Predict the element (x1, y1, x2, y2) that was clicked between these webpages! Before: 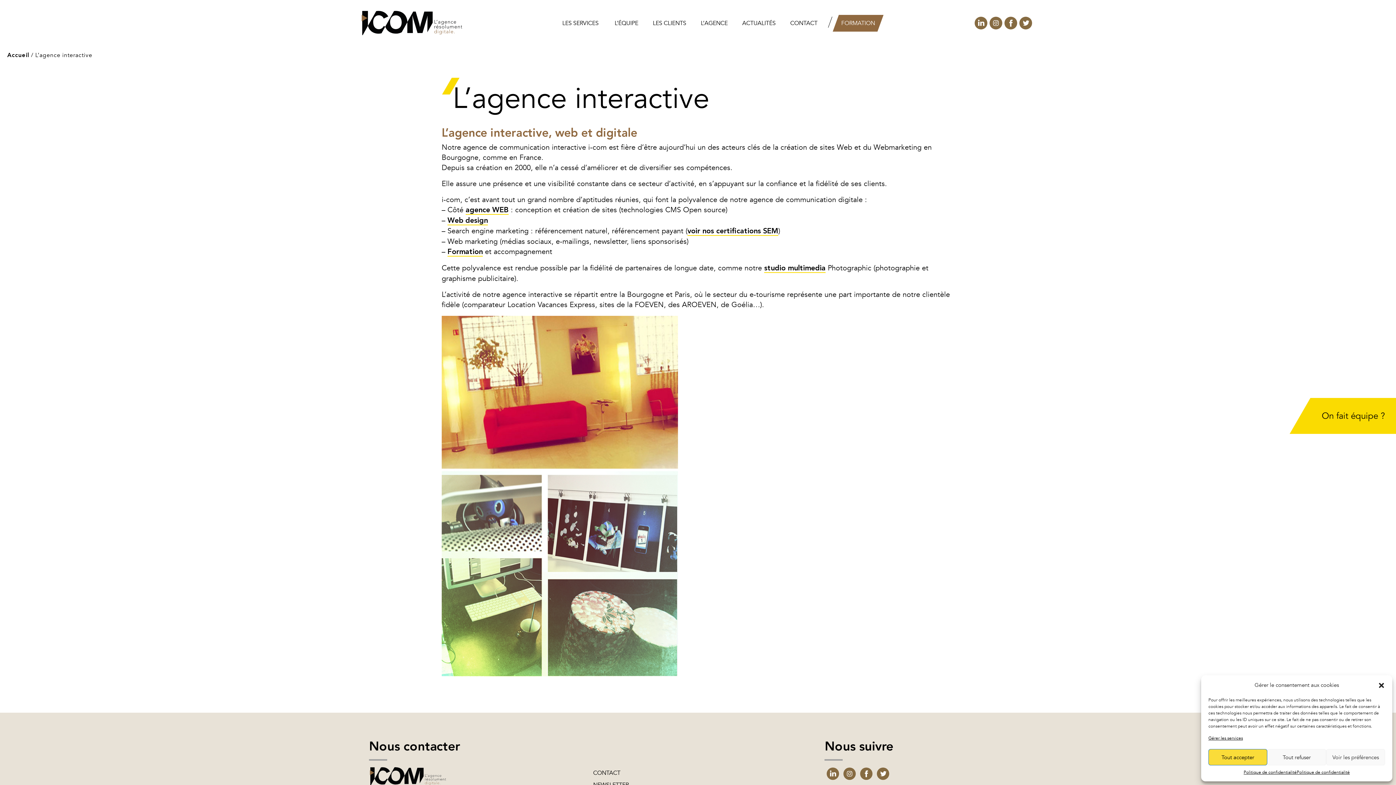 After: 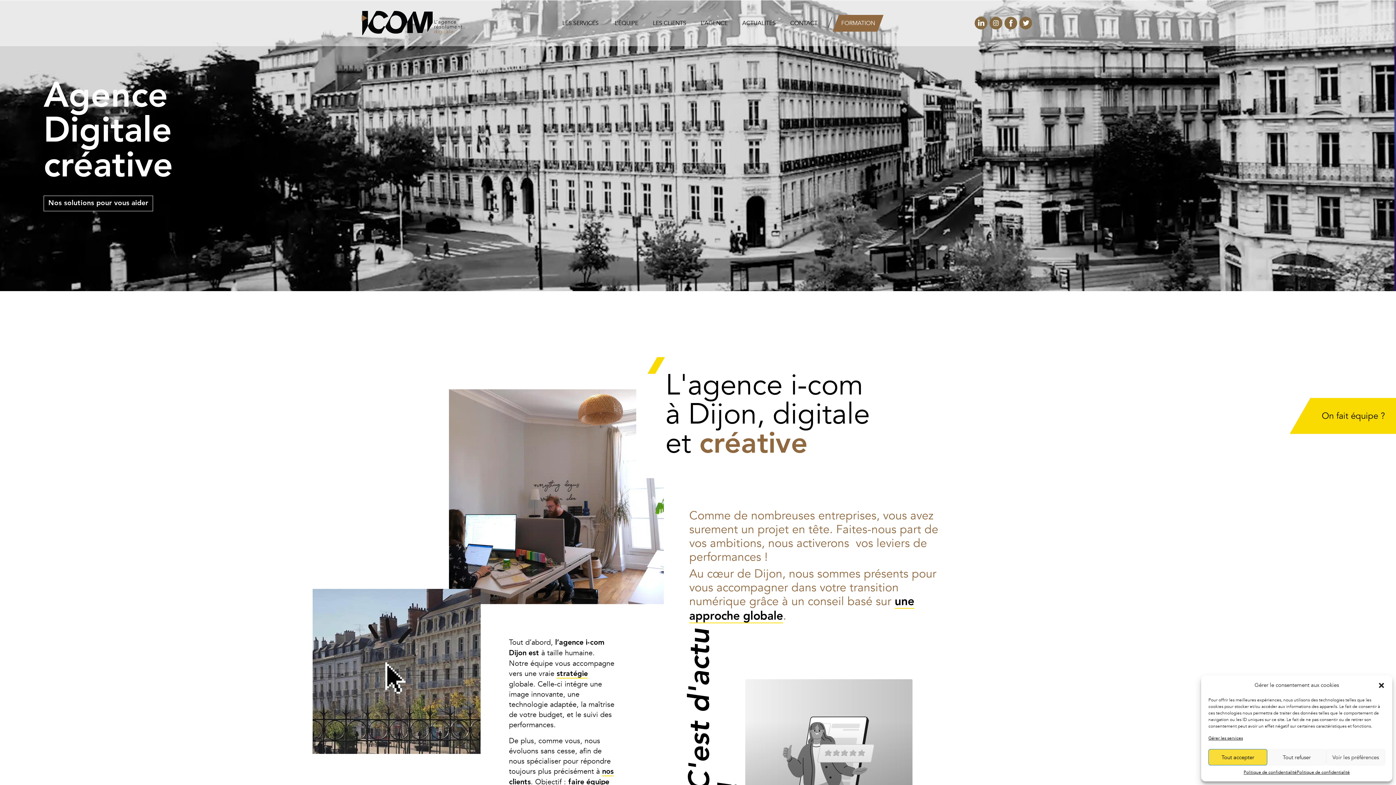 Action: bbox: (361, 10, 462, 35)